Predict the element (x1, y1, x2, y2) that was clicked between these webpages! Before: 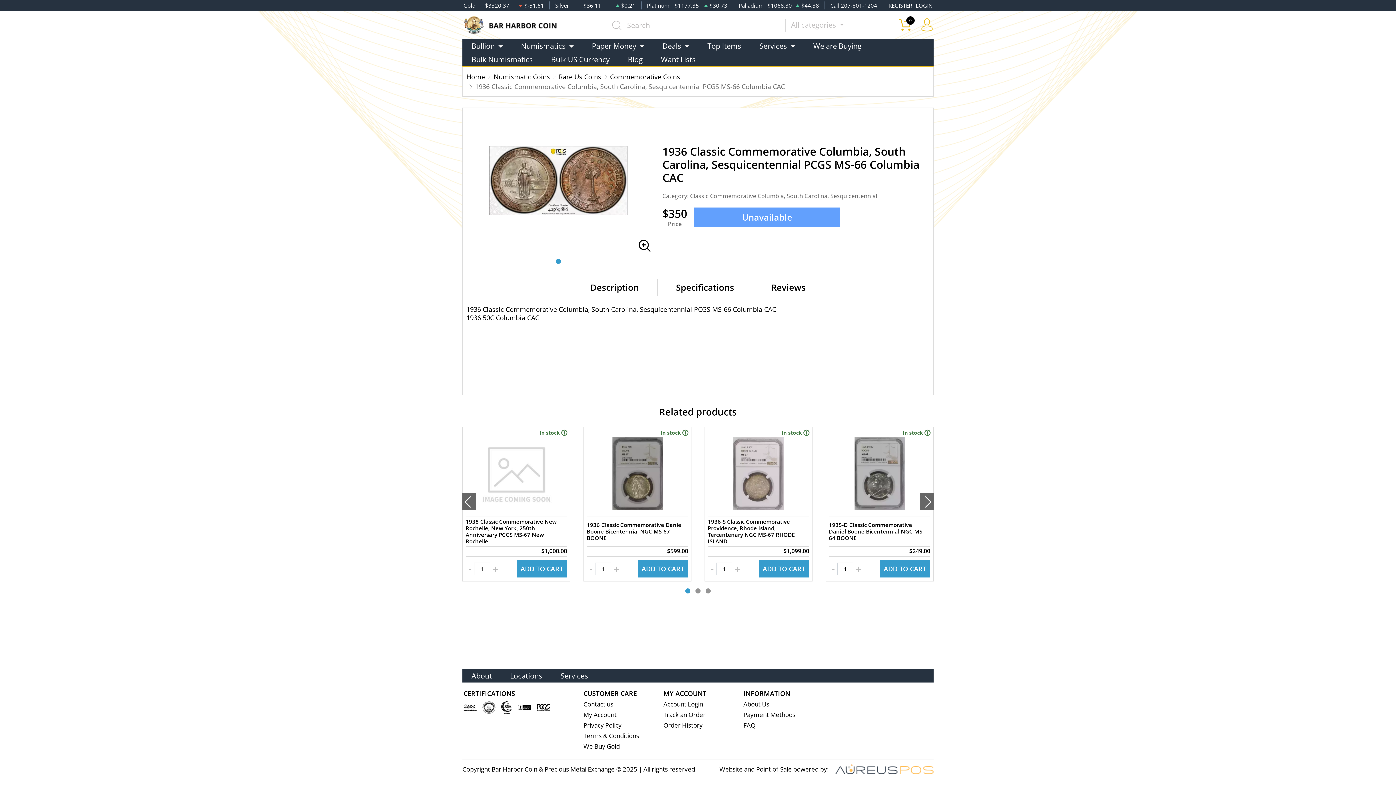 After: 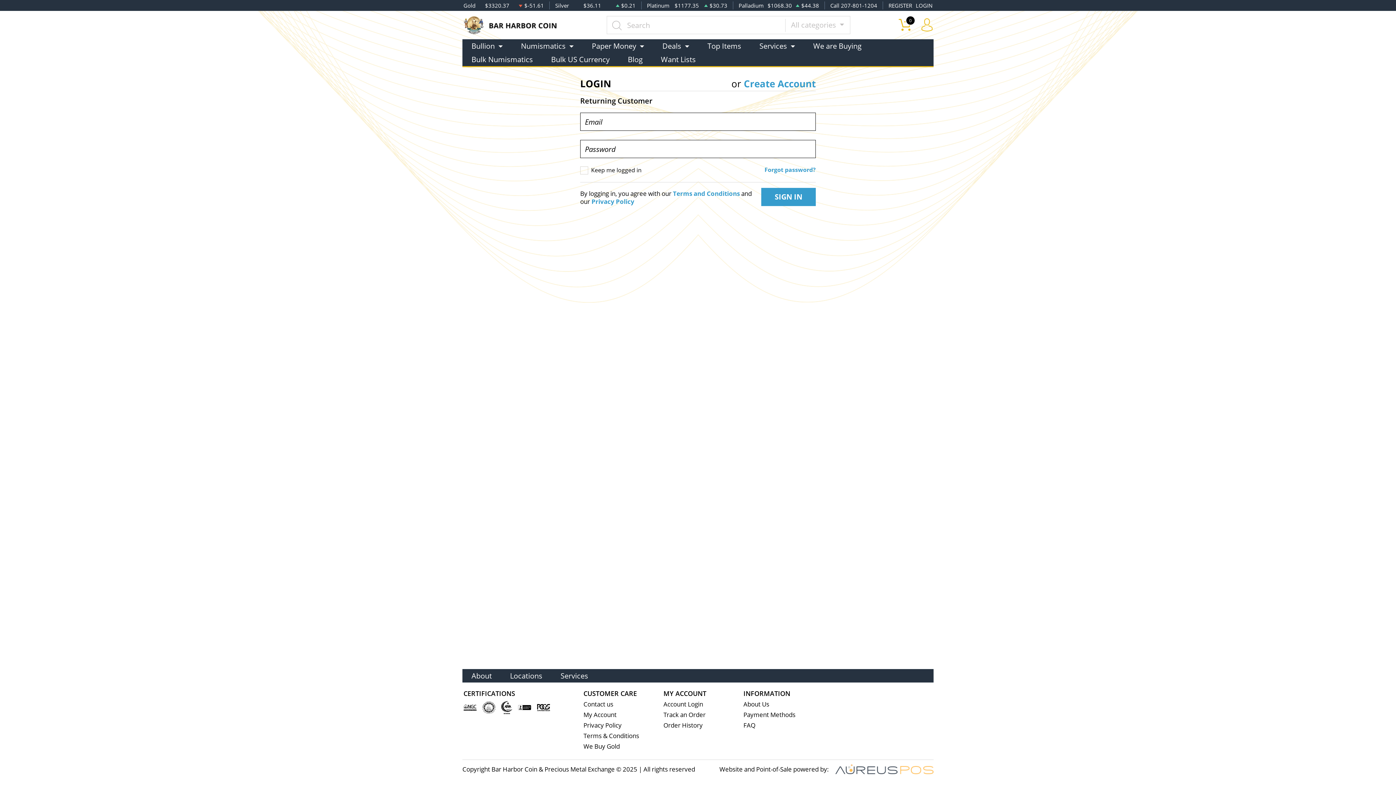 Action: bbox: (583, 710, 616, 719) label: My Account